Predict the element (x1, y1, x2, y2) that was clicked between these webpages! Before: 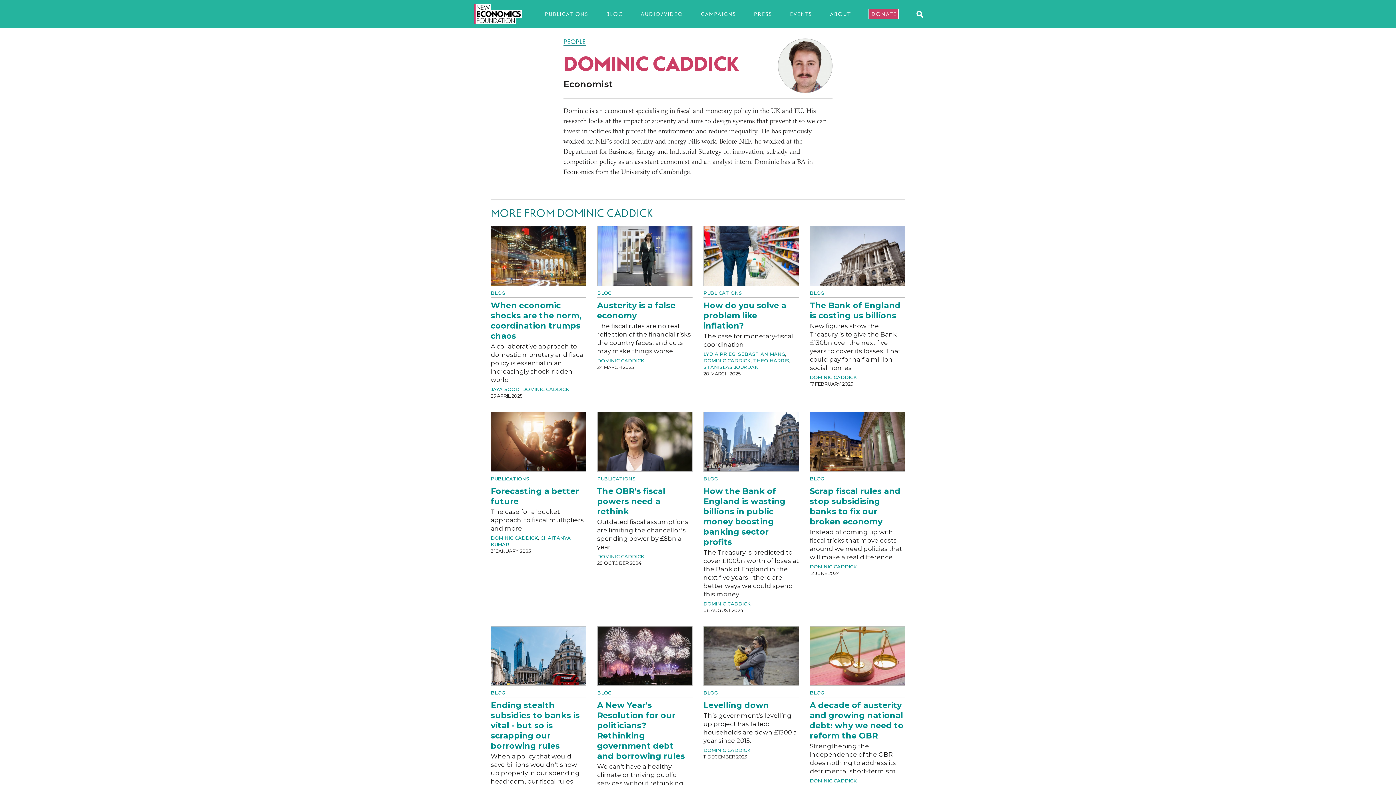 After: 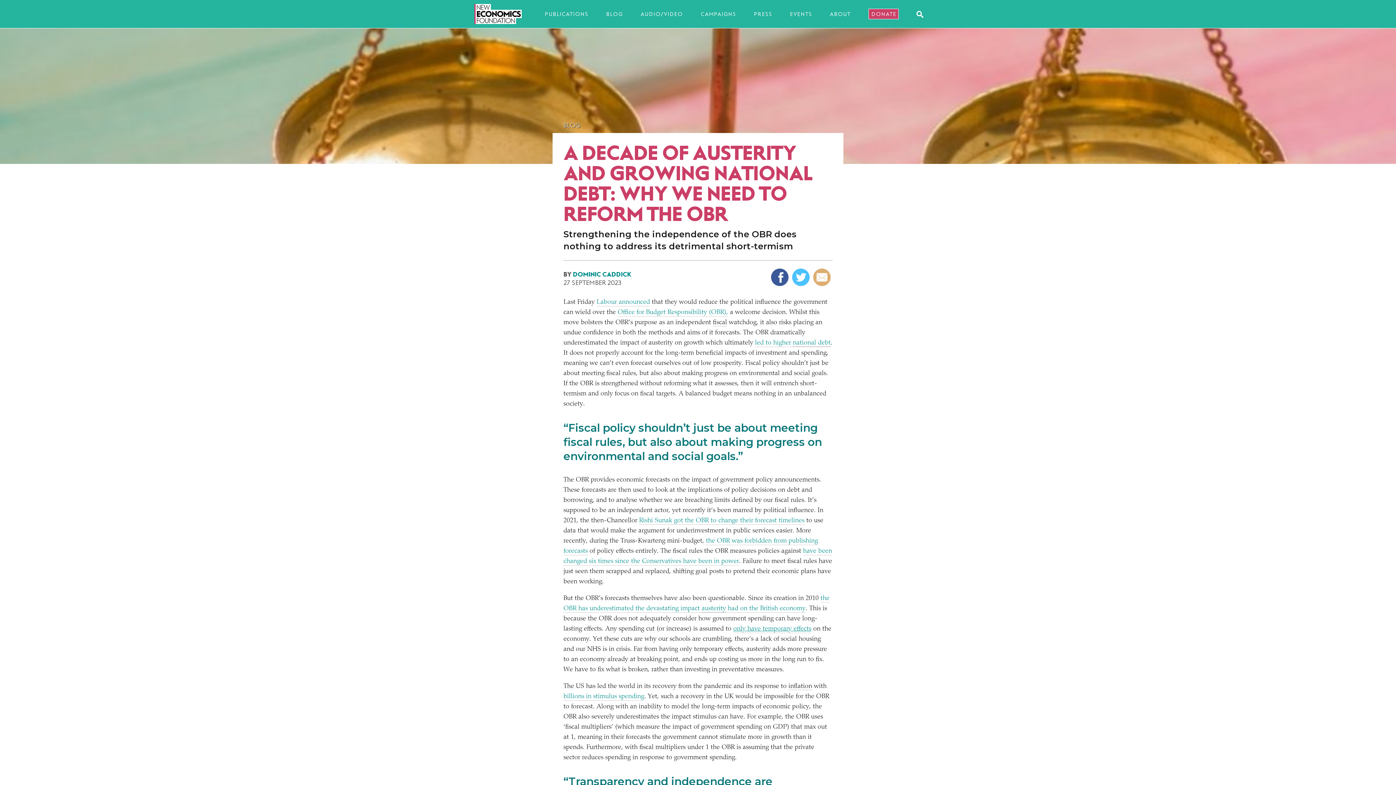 Action: bbox: (810, 700, 905, 776) label: A decade of austerity and growing national debt: why we need to reform the OBR

Strengthening the independence of the OBR does nothing to address its detrimental short-termism